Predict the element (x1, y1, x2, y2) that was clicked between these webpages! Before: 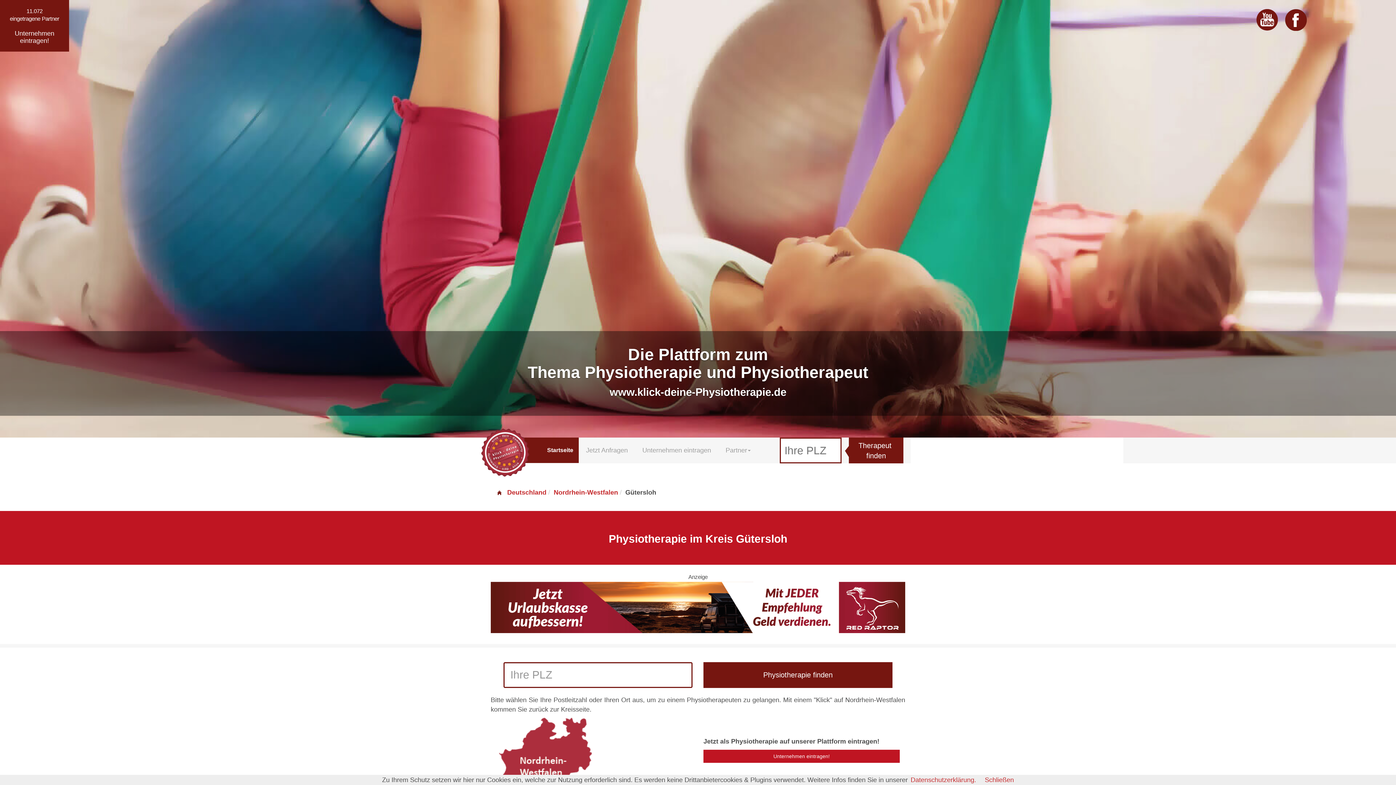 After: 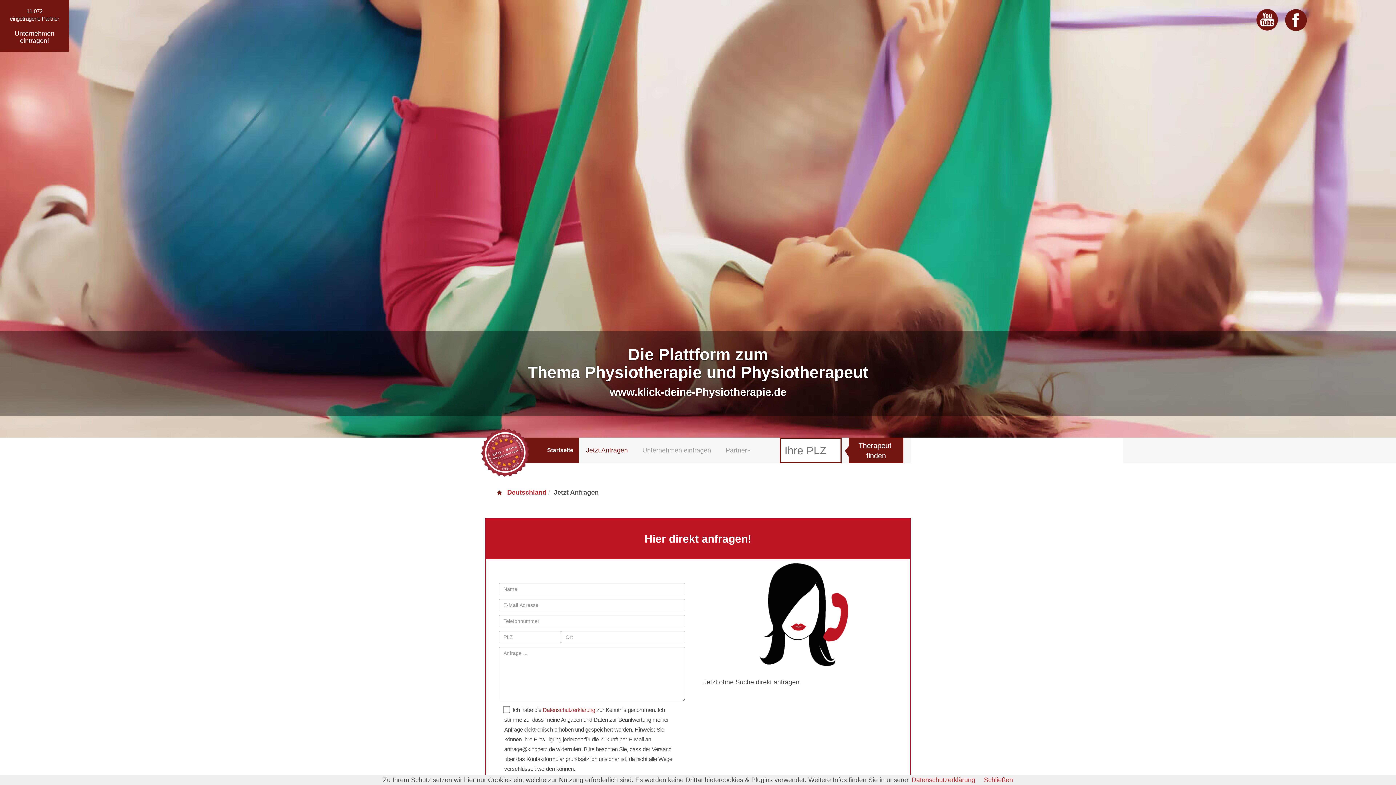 Action: label: Jetzt Anfragen bbox: (578, 437, 635, 463)